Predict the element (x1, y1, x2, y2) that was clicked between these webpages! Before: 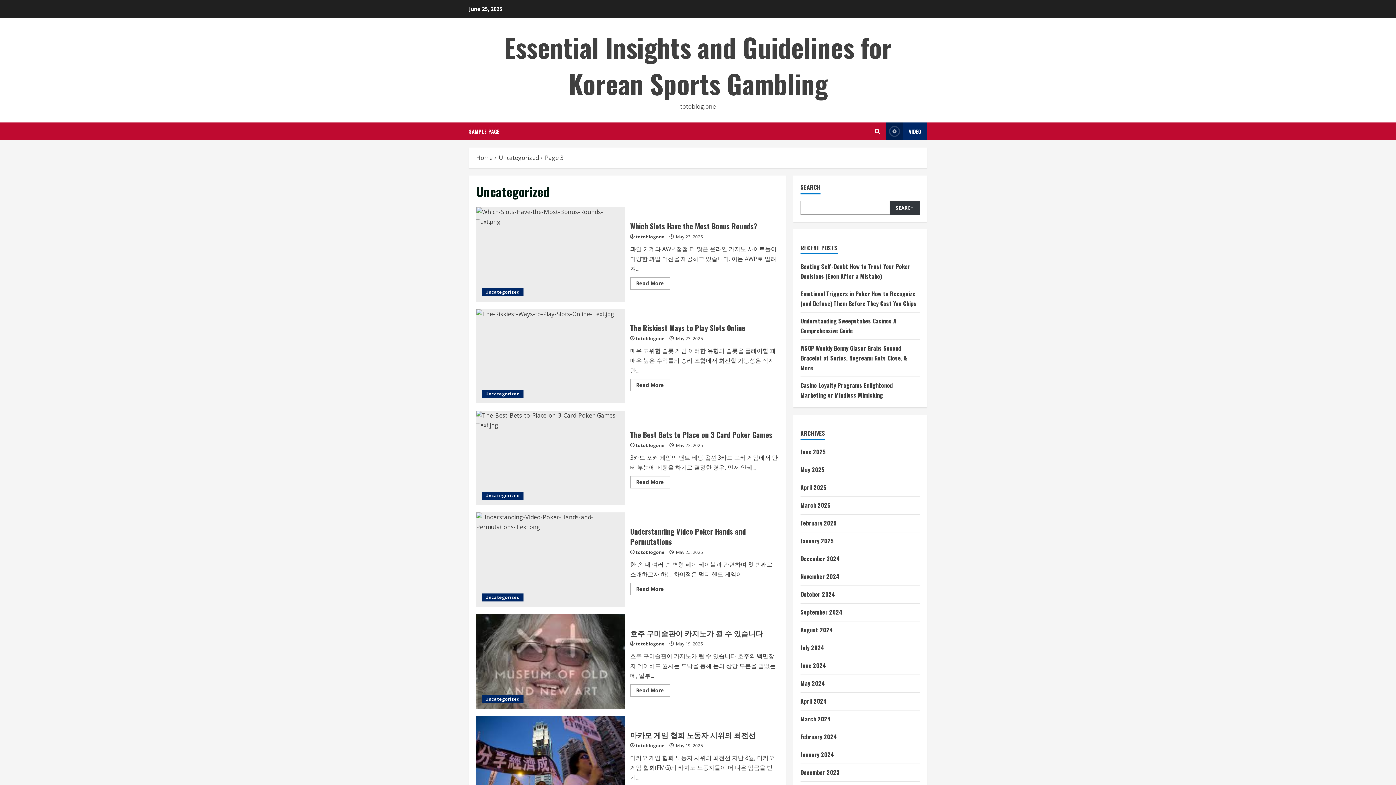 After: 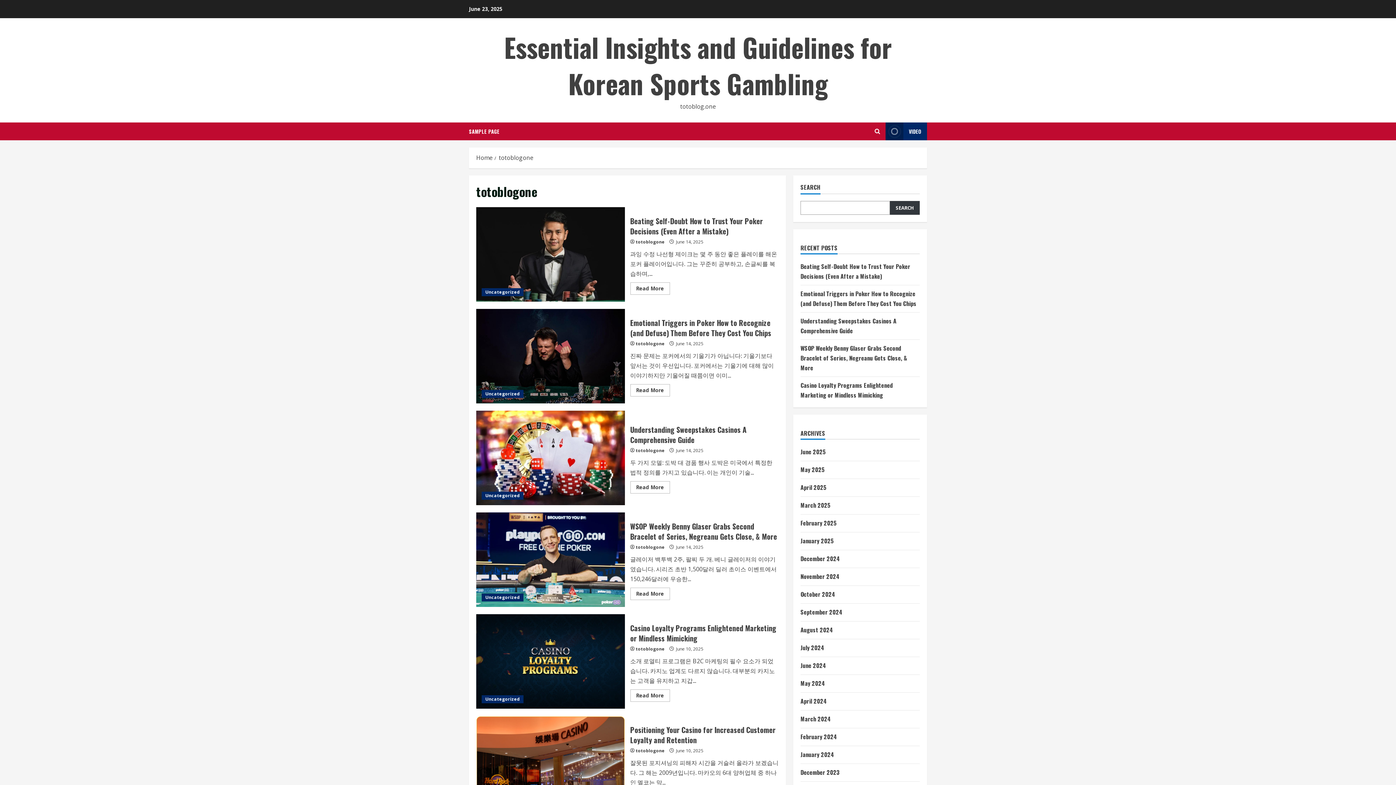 Action: label: totoblogone bbox: (635, 335, 664, 342)